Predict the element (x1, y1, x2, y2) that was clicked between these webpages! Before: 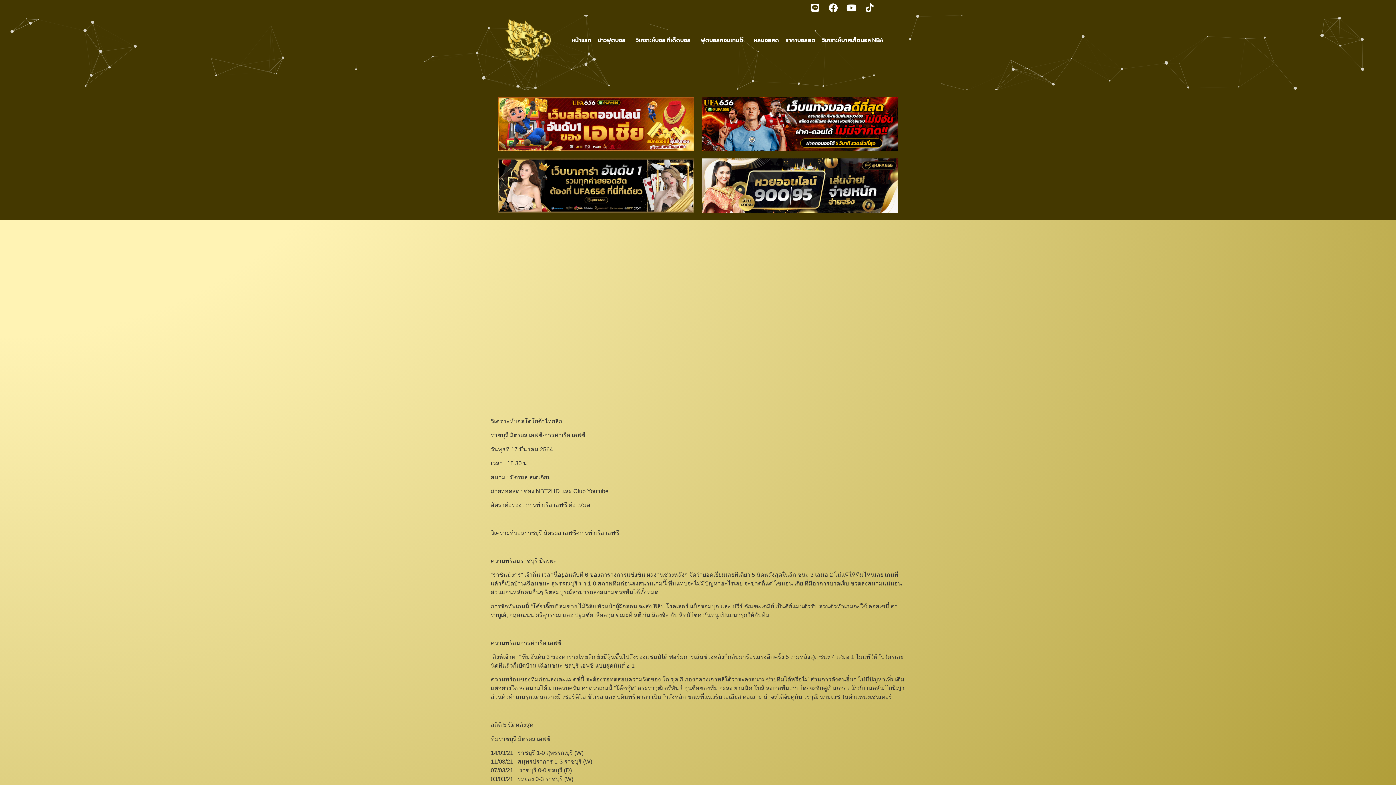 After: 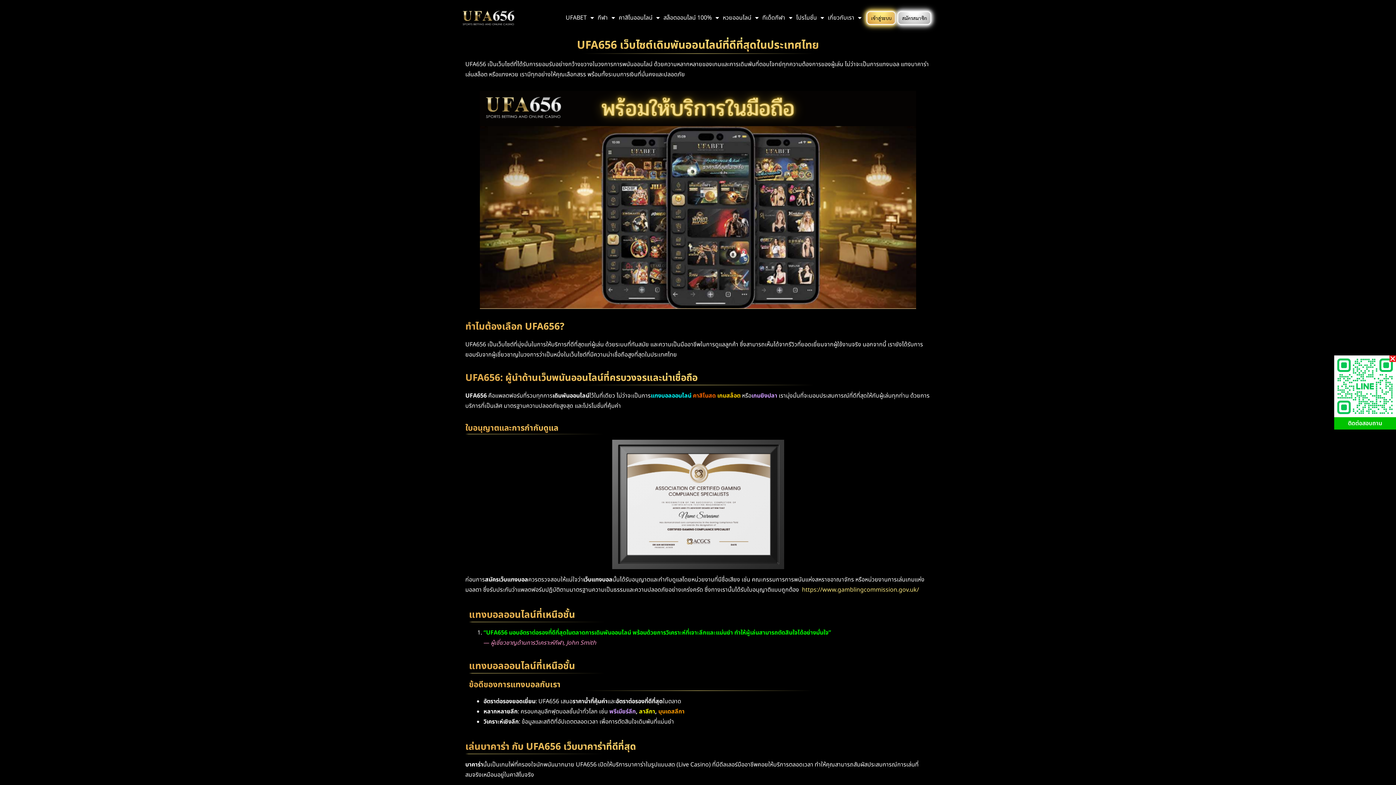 Action: bbox: (498, 158, 694, 212)